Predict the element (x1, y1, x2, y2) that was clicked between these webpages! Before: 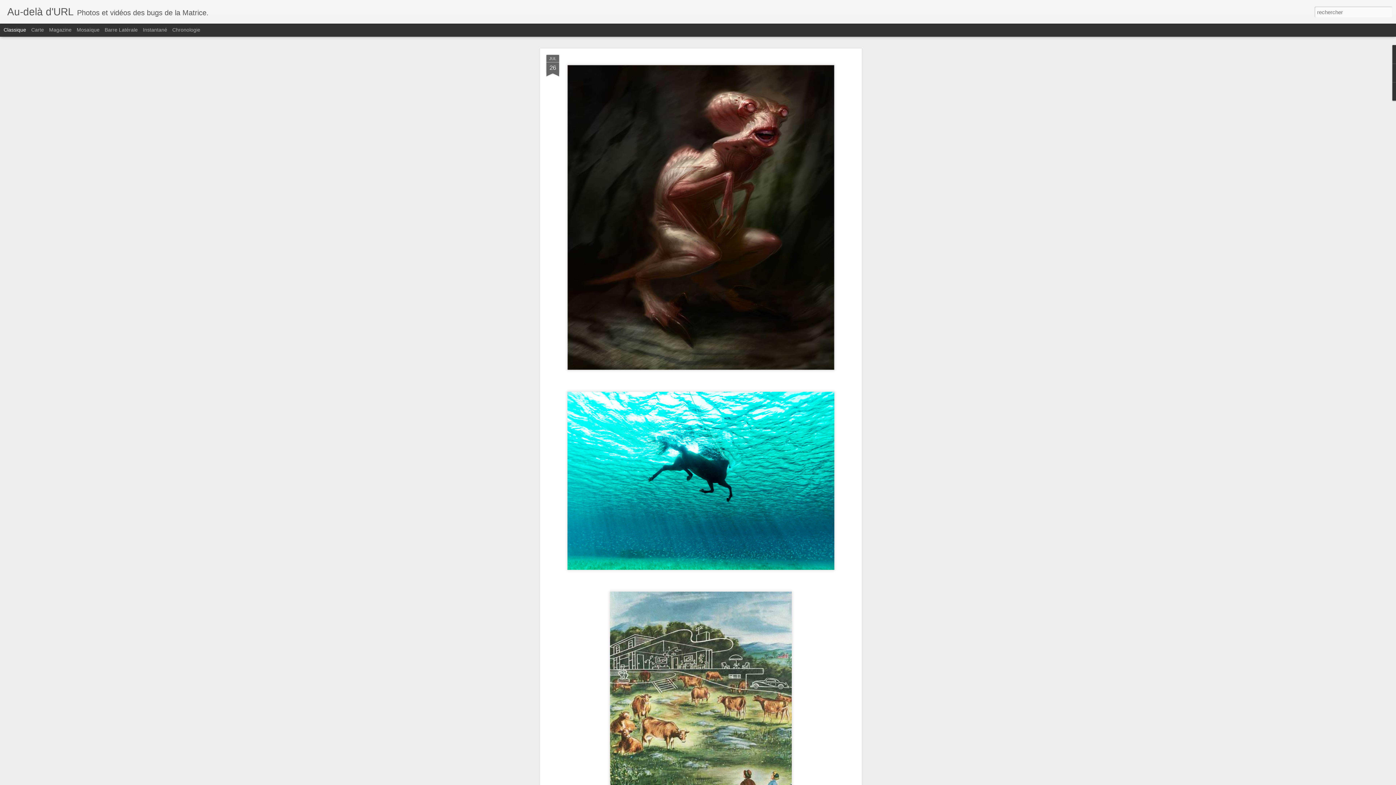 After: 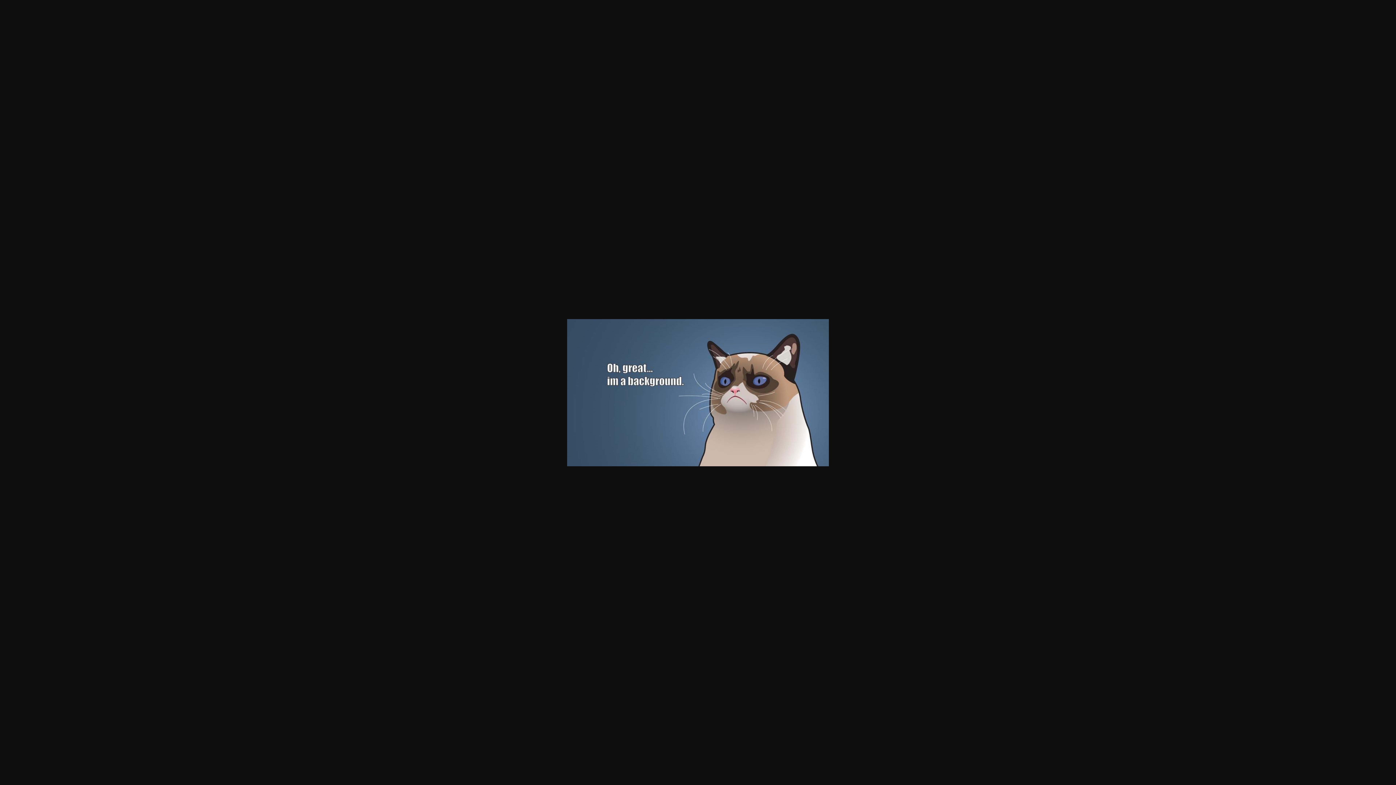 Action: bbox: (698, 615, 704, 621)